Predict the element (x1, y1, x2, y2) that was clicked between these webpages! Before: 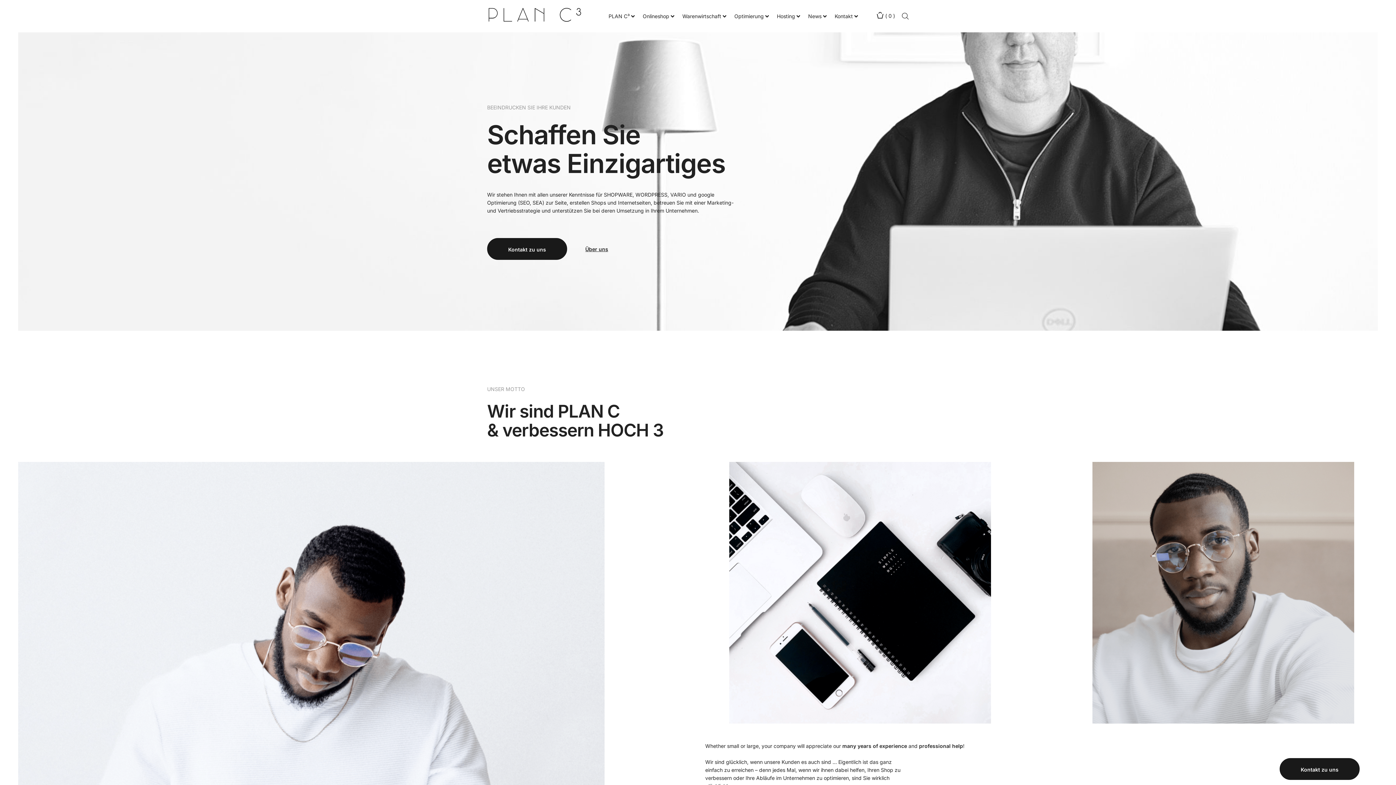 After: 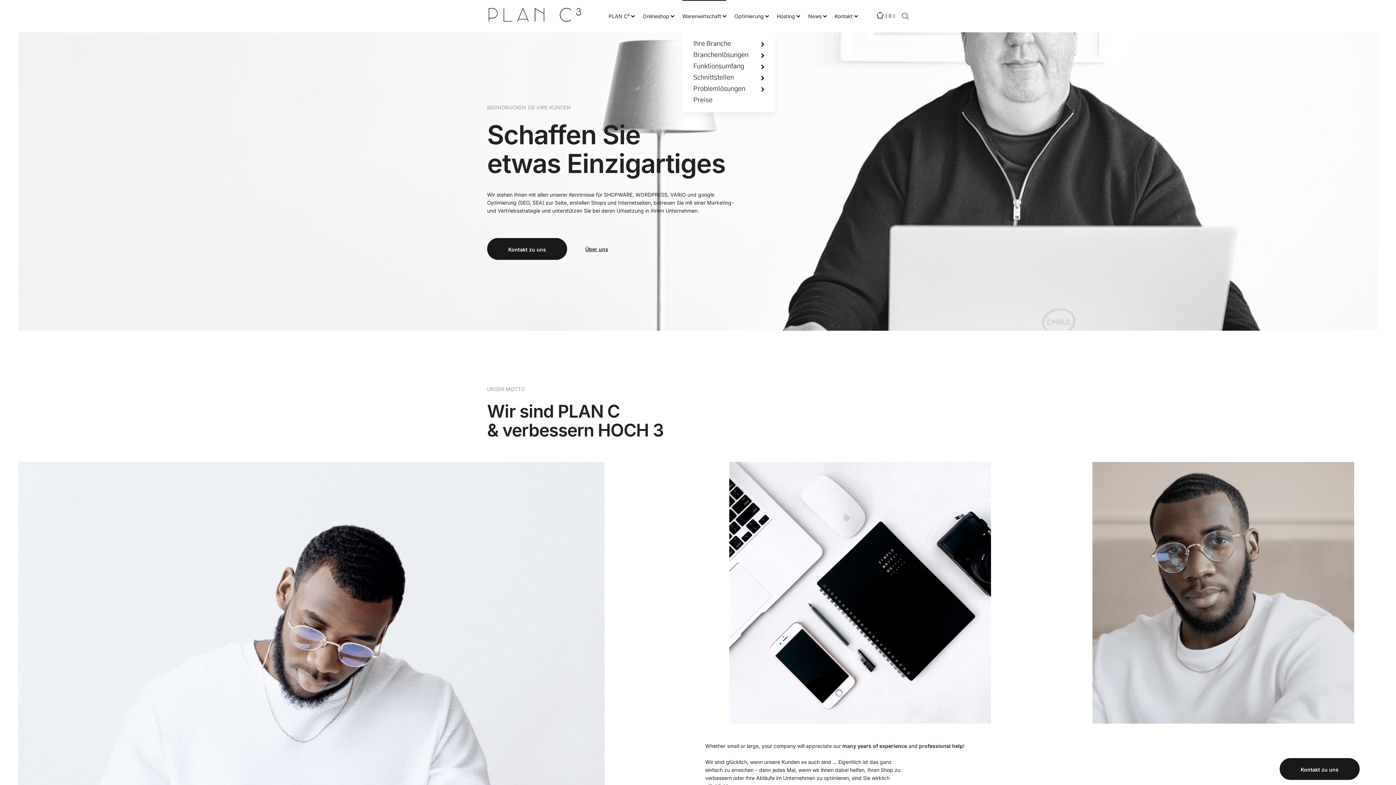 Action: label: Warenwirtschaft bbox: (682, 0, 726, 32)